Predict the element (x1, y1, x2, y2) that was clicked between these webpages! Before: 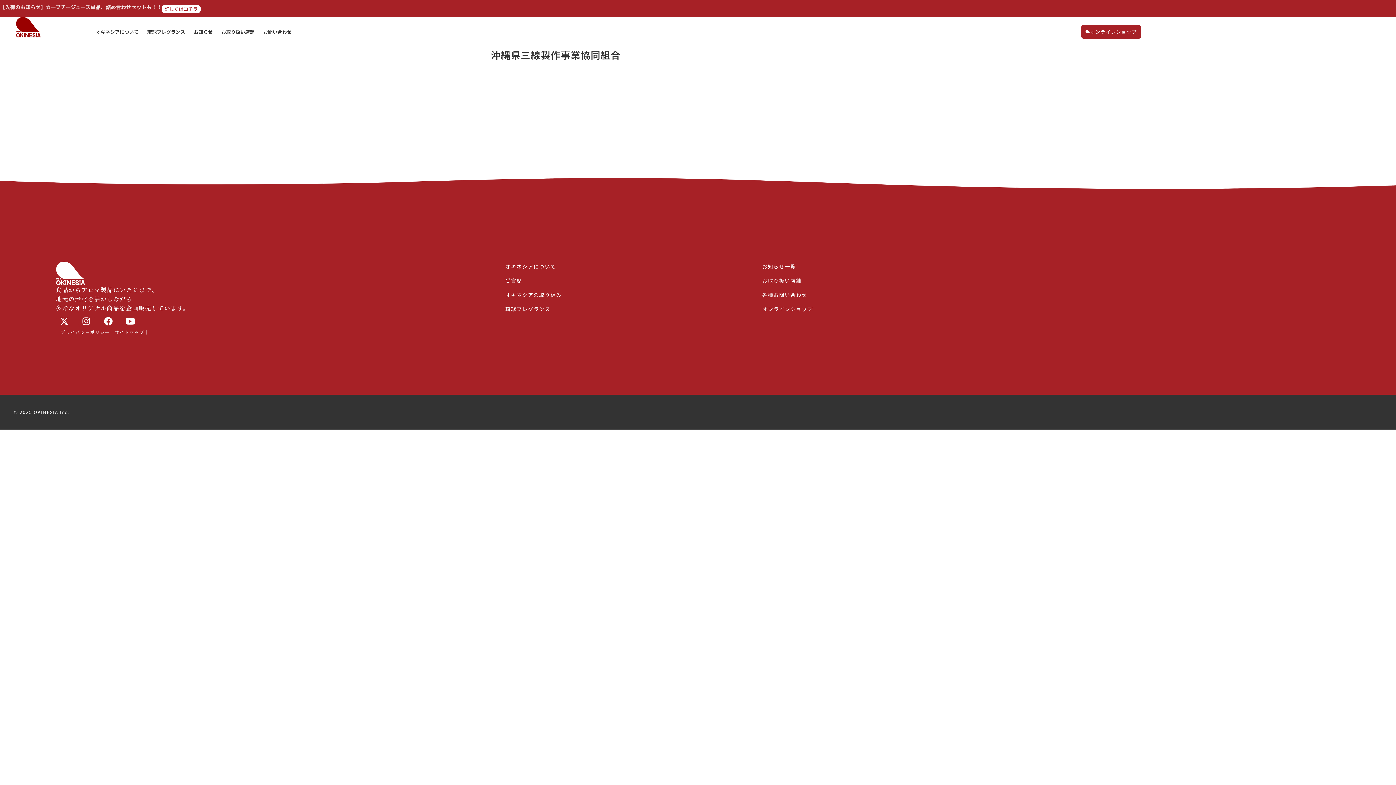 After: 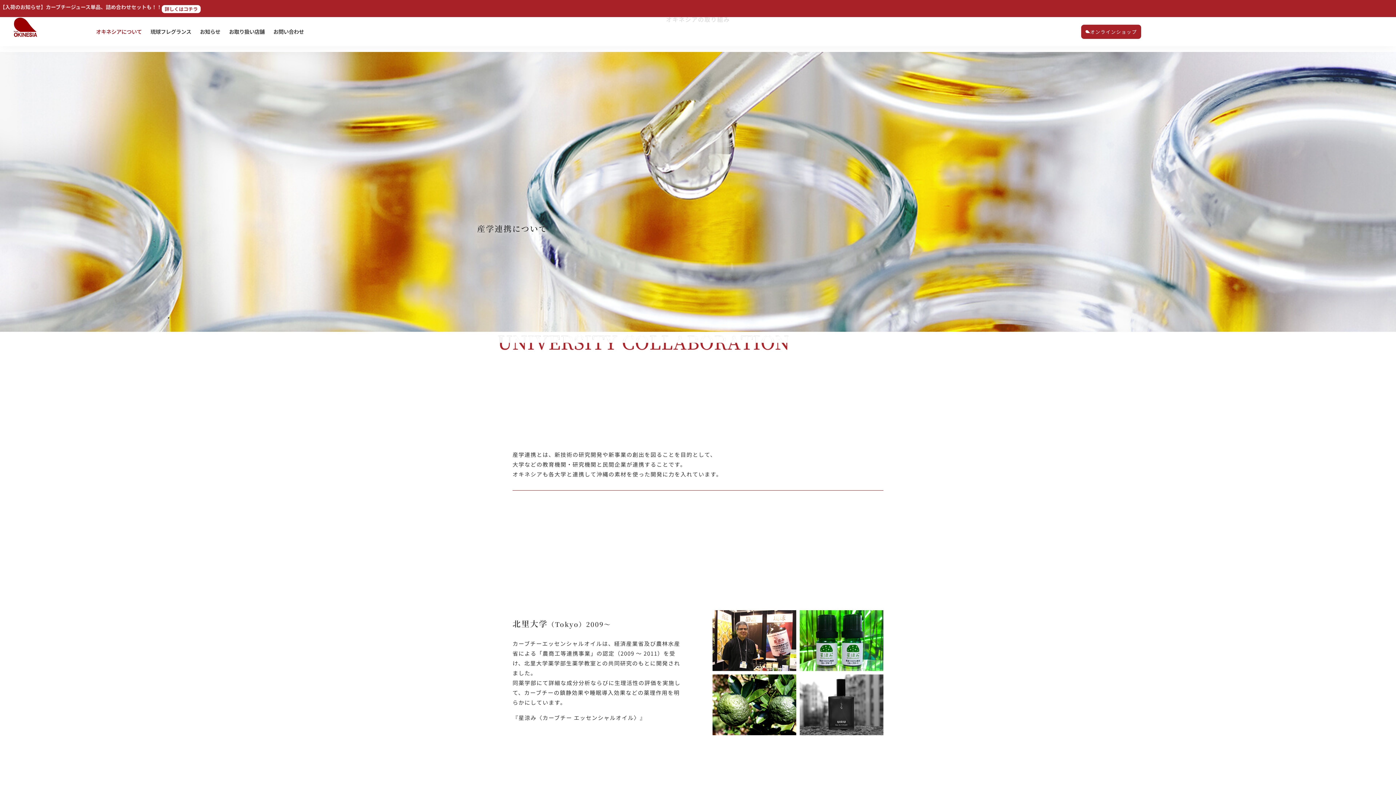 Action: bbox: (505, 290, 762, 299) label: オキネシアの取り組み